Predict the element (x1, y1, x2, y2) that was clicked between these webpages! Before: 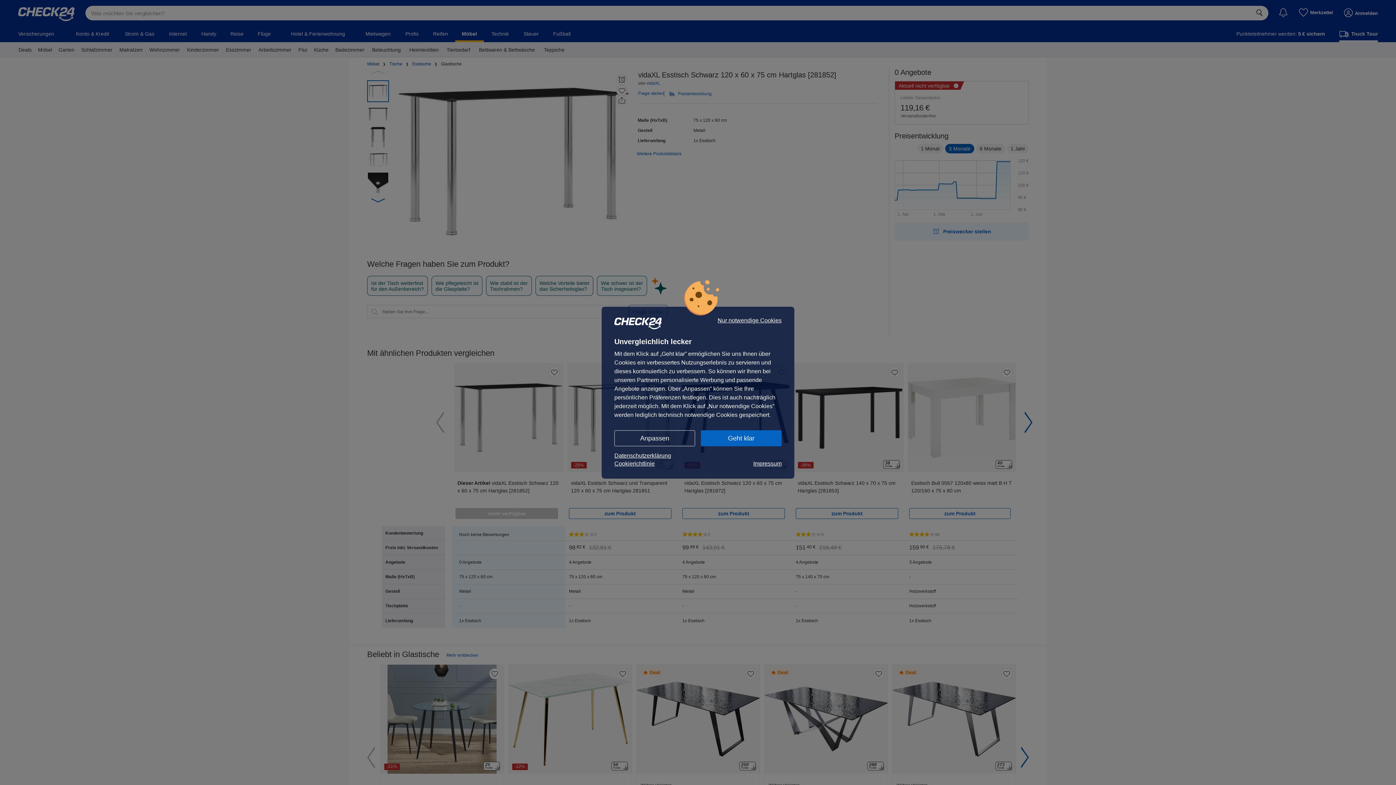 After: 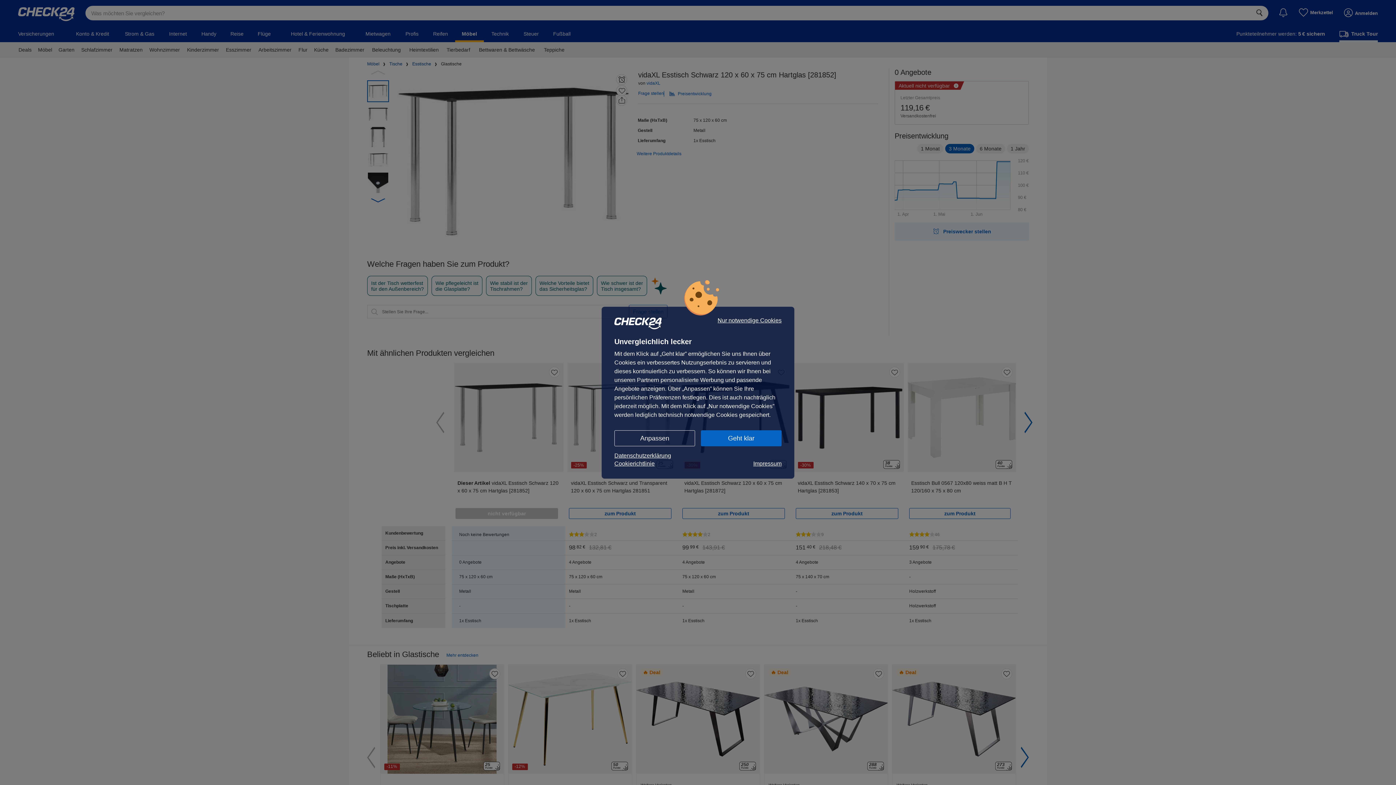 Action: bbox: (753, 459, 781, 467) label: Impressum